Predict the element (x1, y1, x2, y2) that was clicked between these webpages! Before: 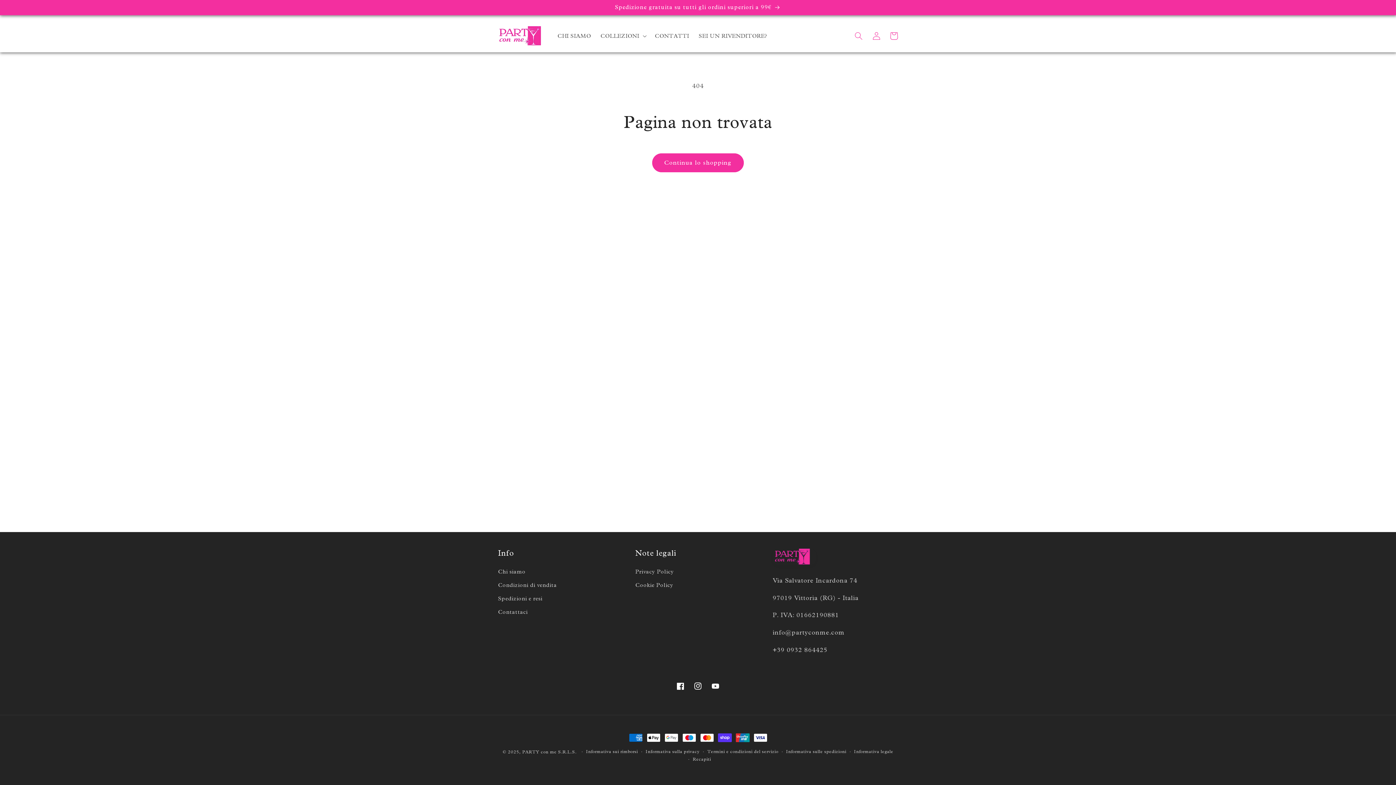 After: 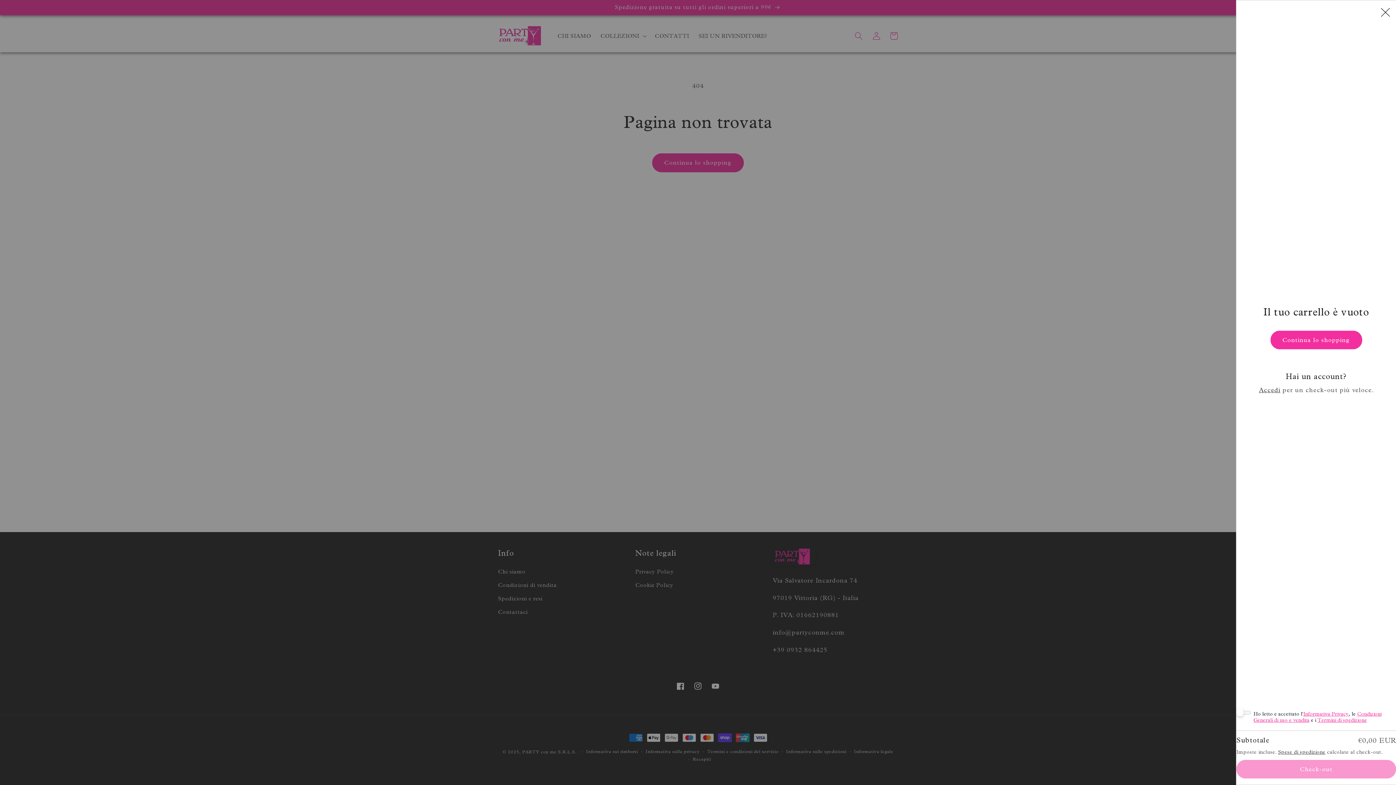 Action: bbox: (885, 27, 902, 44) label: Carrello